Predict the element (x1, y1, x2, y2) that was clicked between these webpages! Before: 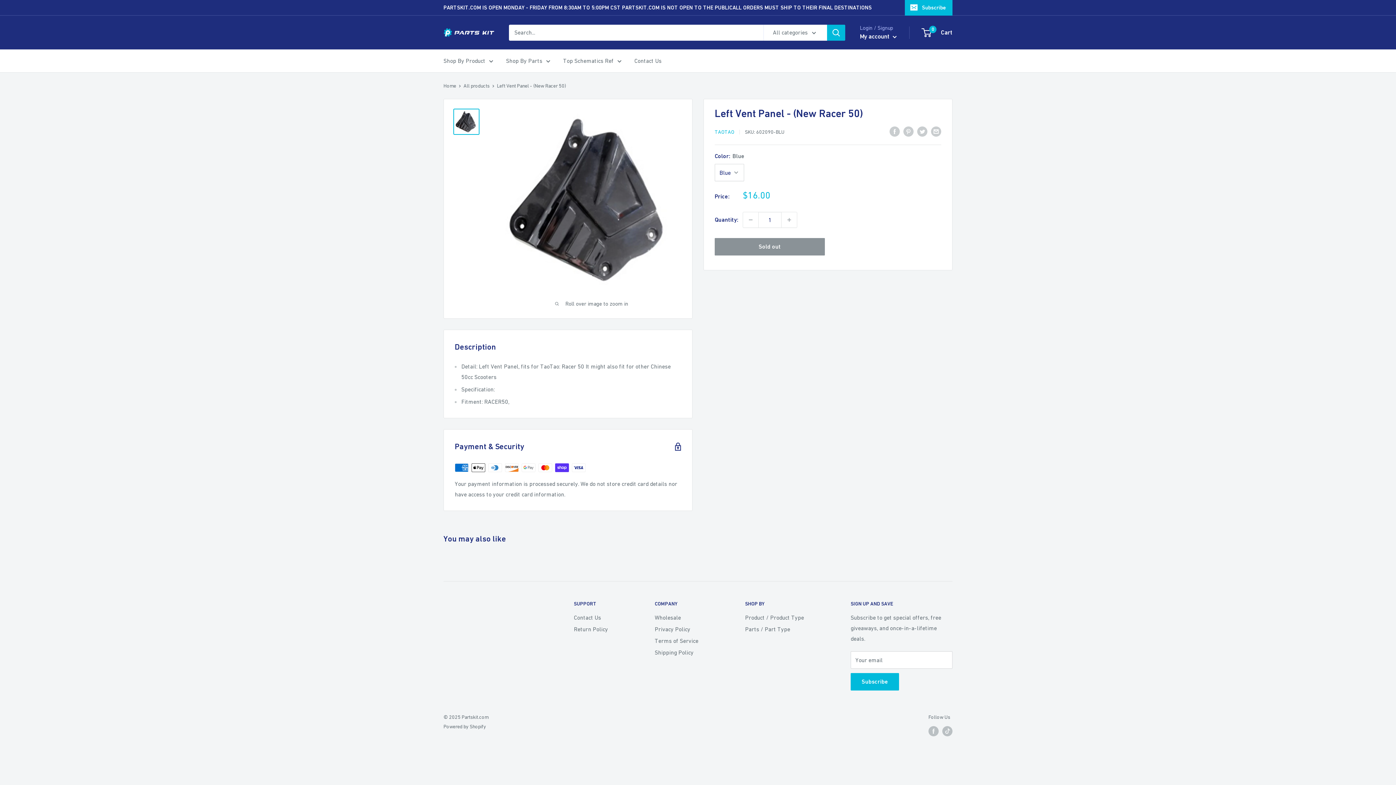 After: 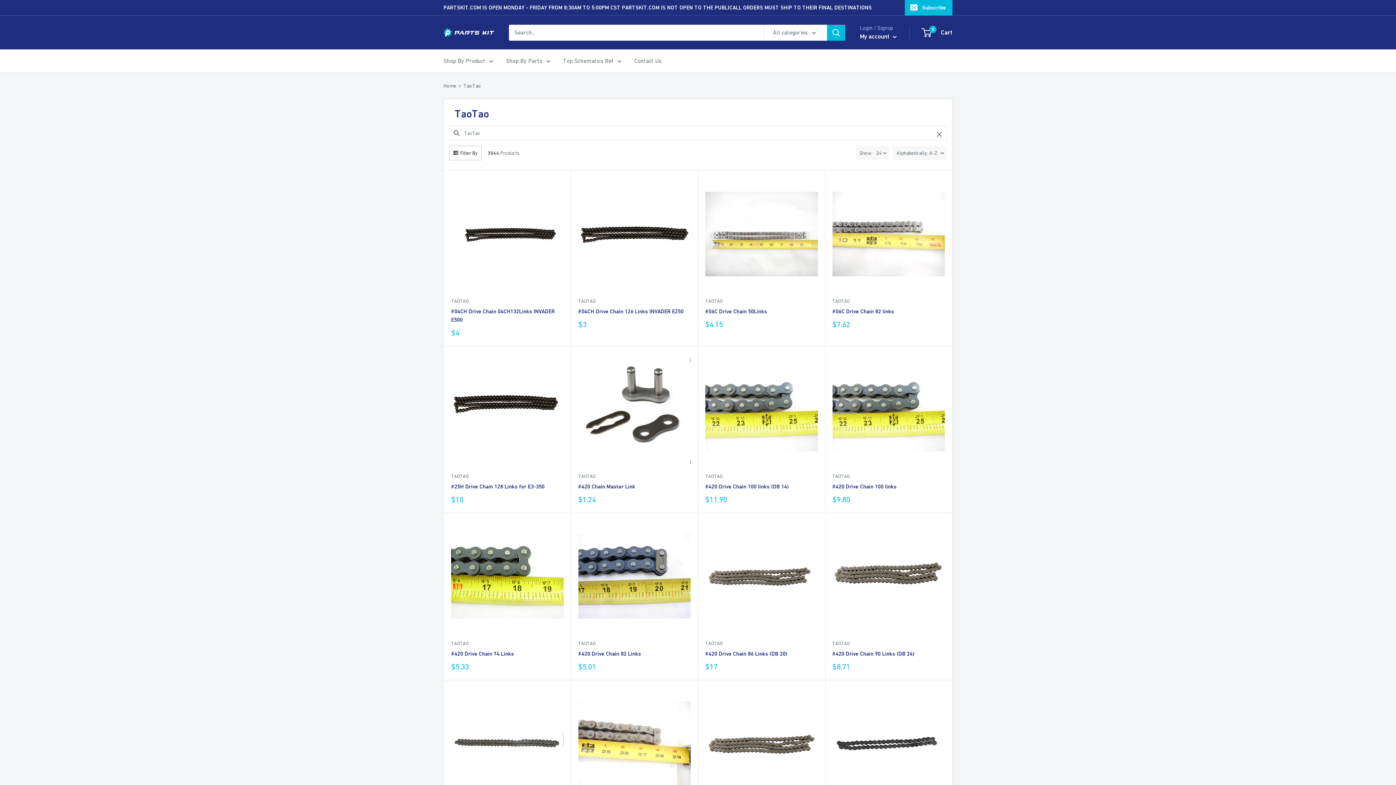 Action: bbox: (714, 129, 734, 134) label: TAOTAO